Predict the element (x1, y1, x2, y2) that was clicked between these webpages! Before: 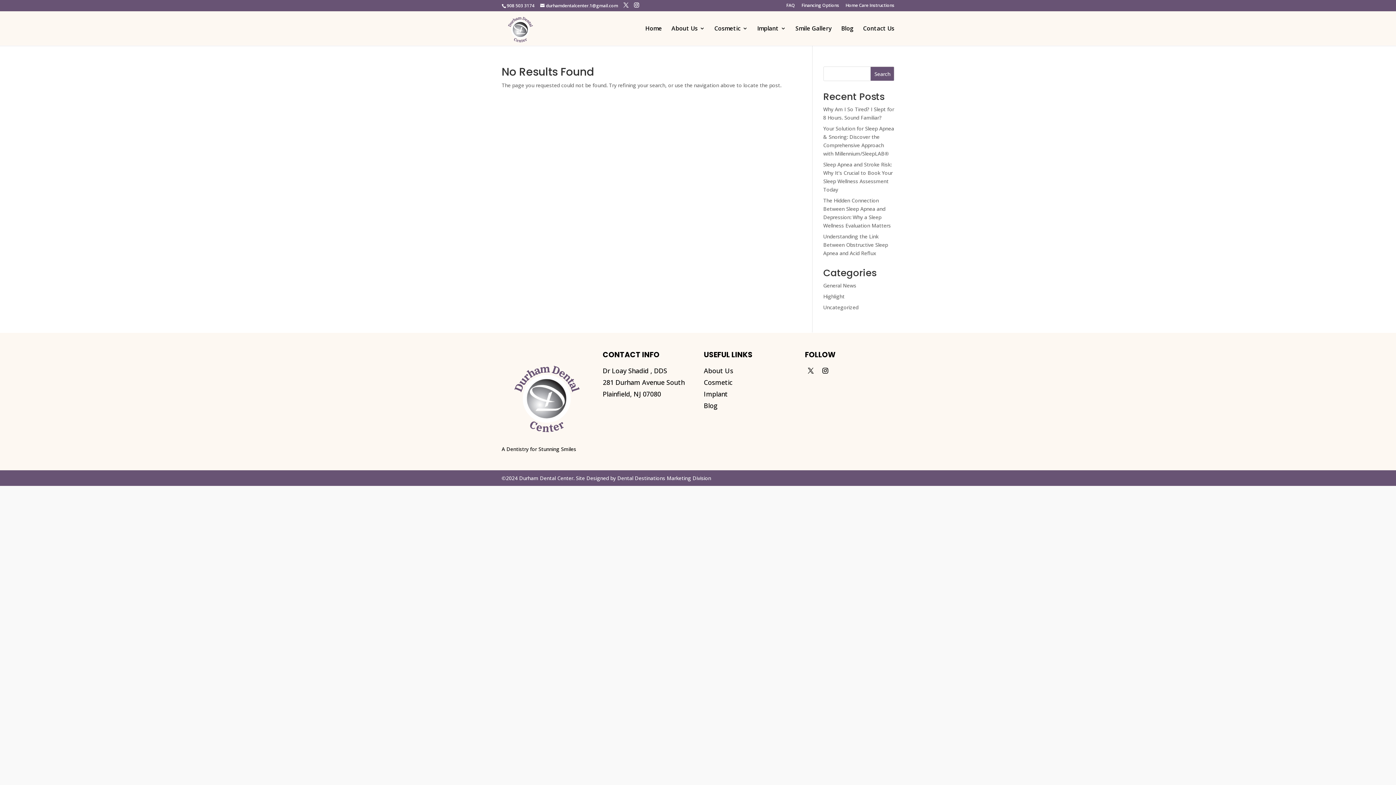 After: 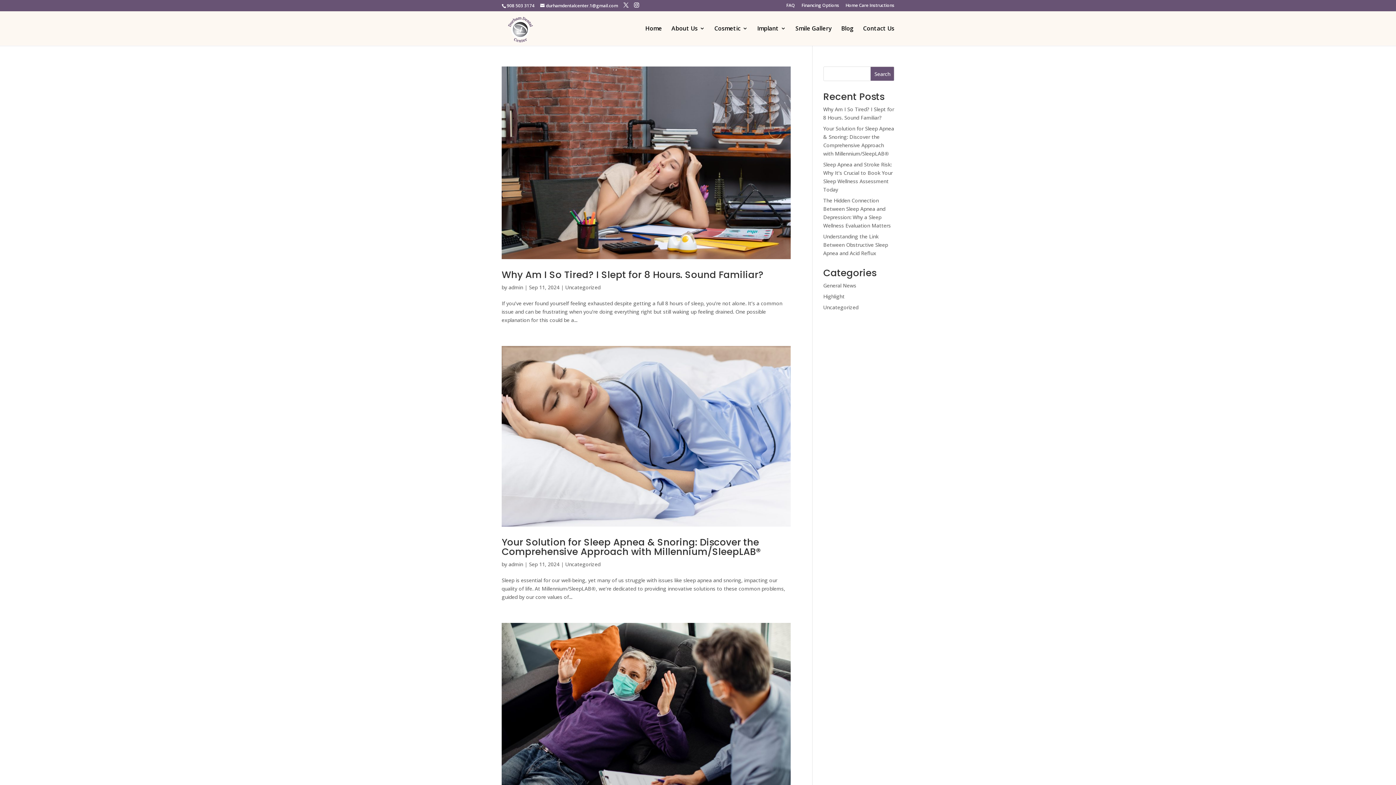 Action: label: Uncategorized bbox: (823, 304, 858, 310)